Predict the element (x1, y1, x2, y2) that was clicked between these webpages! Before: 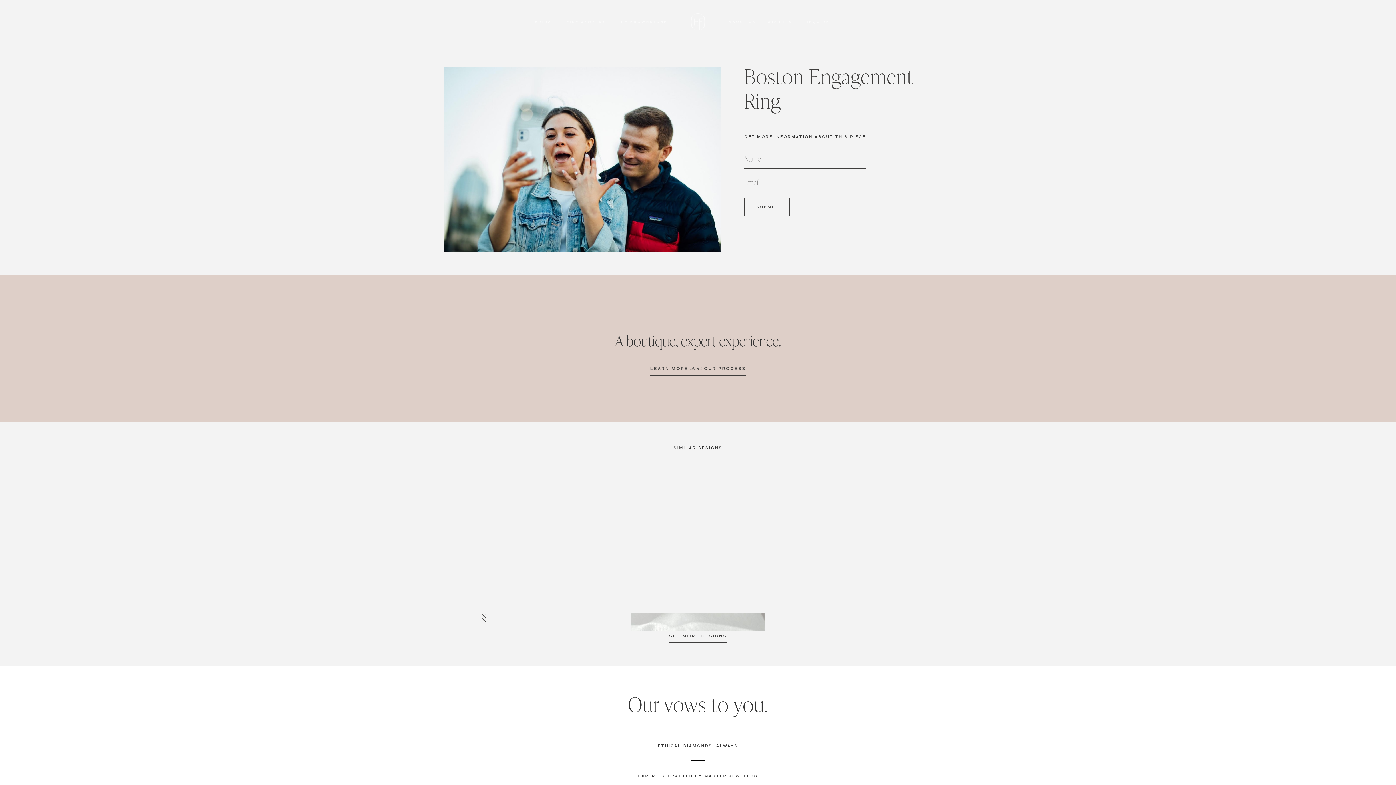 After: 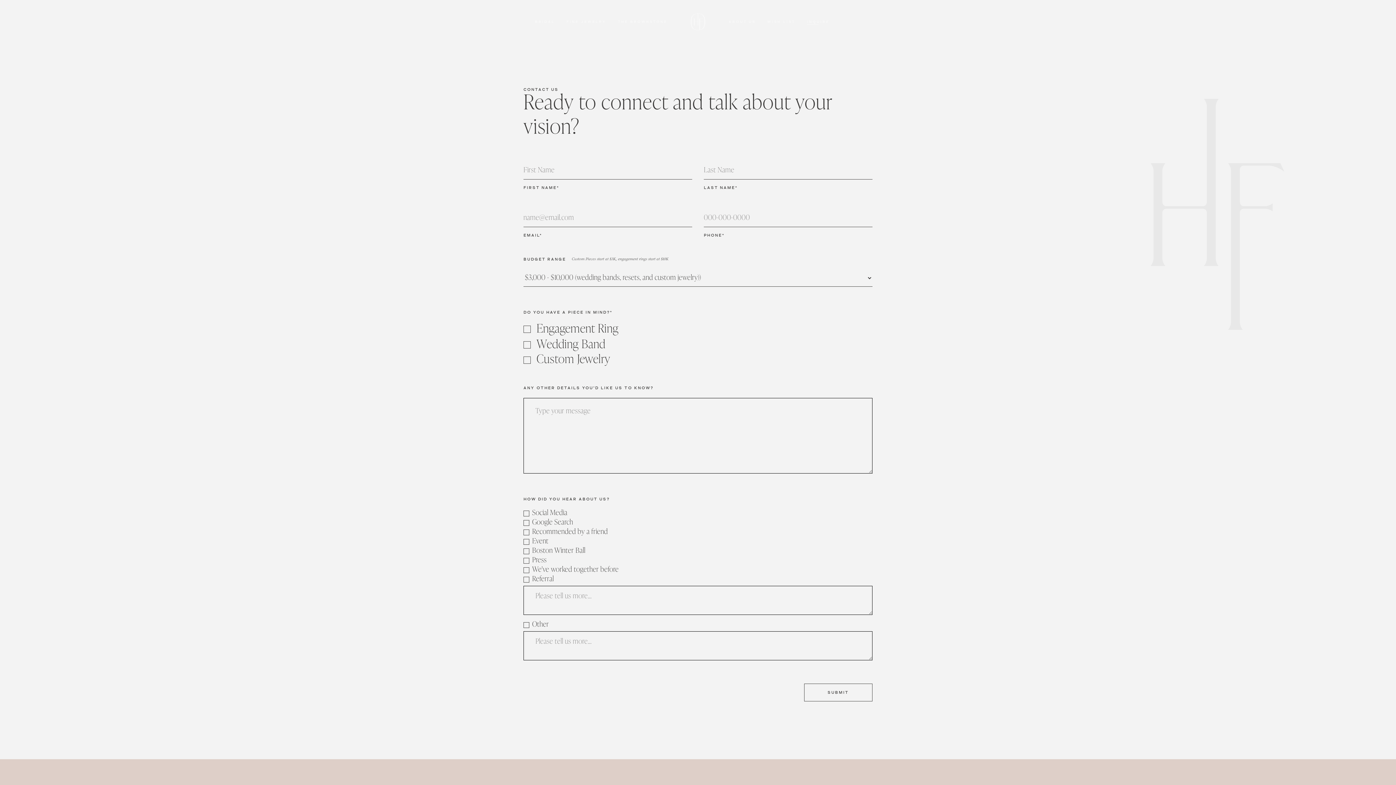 Action: label: INQUIRE bbox: (801, 13, 835, 30)